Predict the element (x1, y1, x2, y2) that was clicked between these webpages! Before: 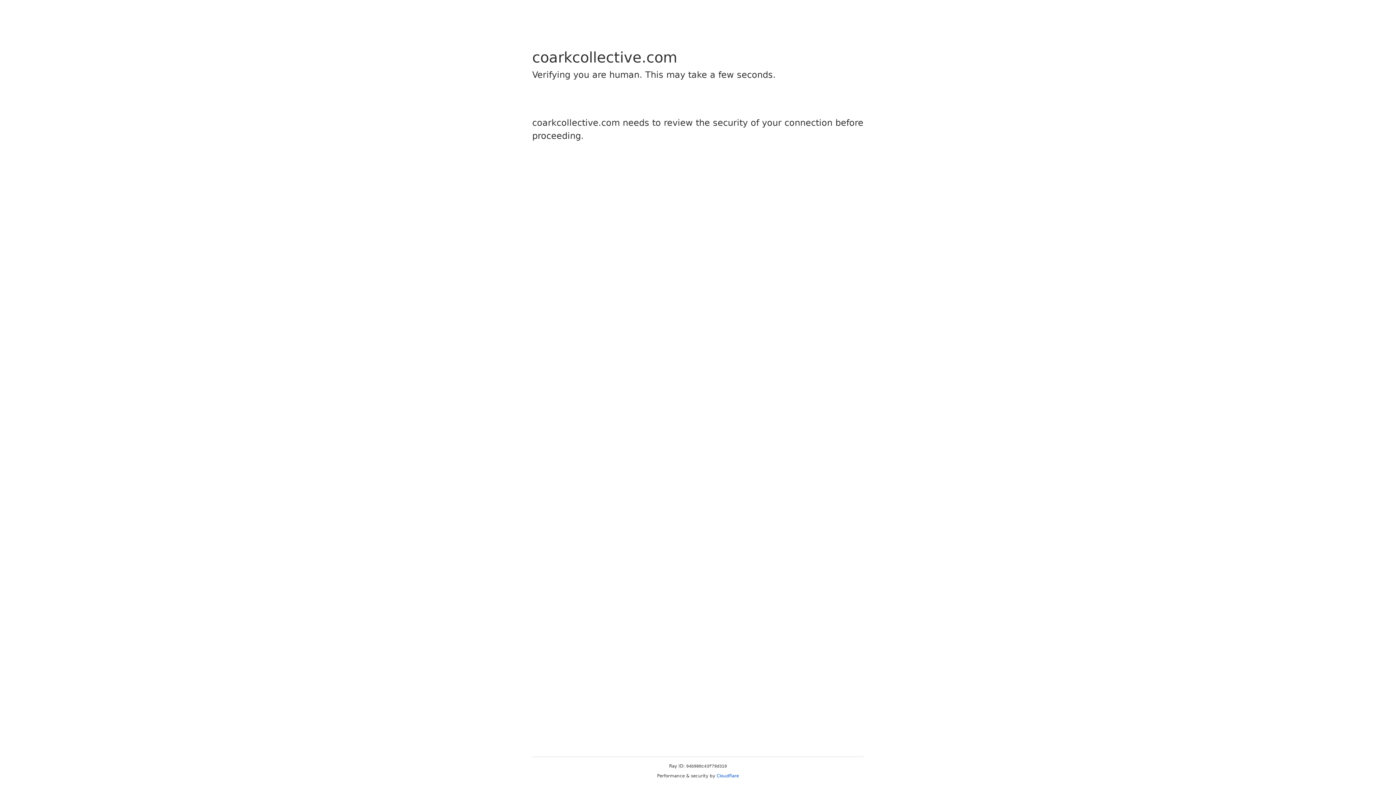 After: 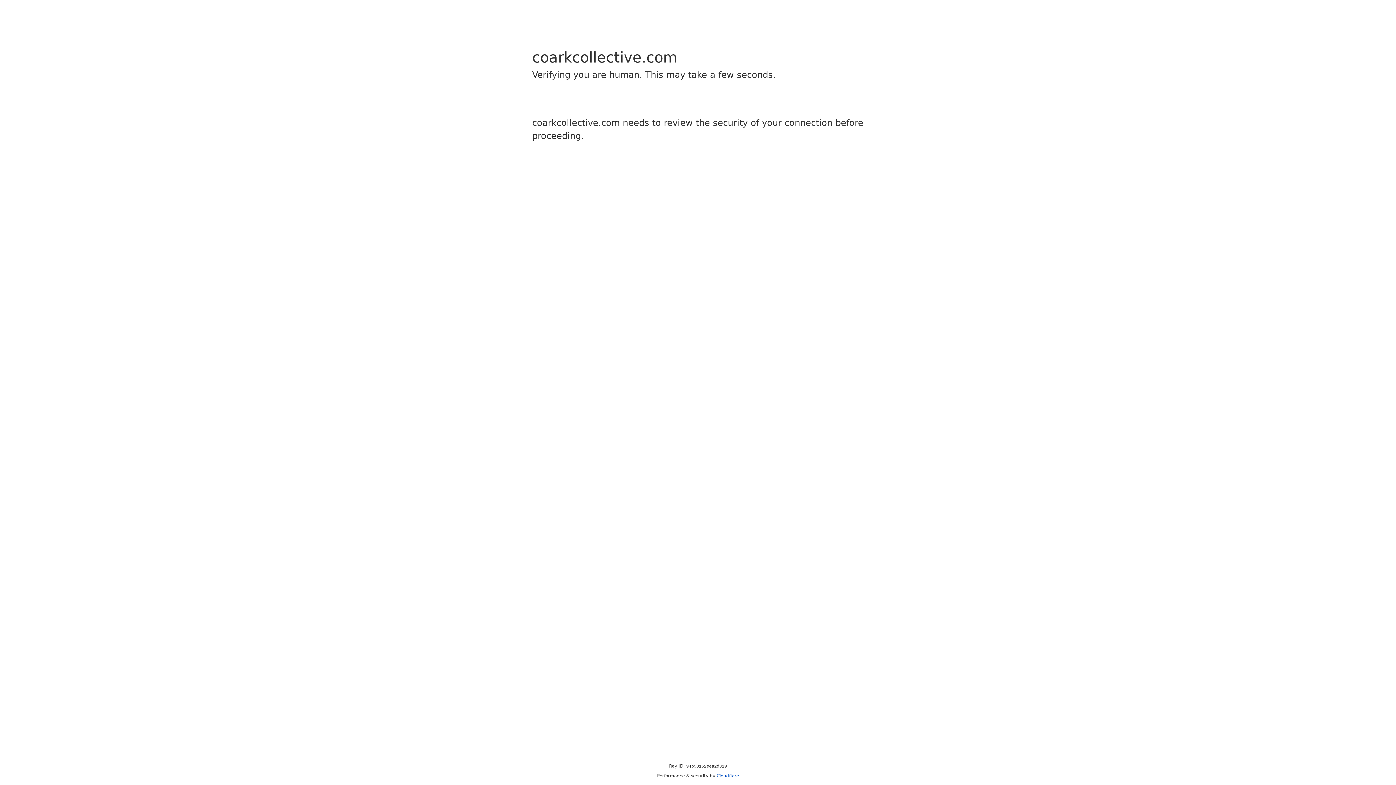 Action: label: Cloudflare bbox: (716, 773, 739, 778)